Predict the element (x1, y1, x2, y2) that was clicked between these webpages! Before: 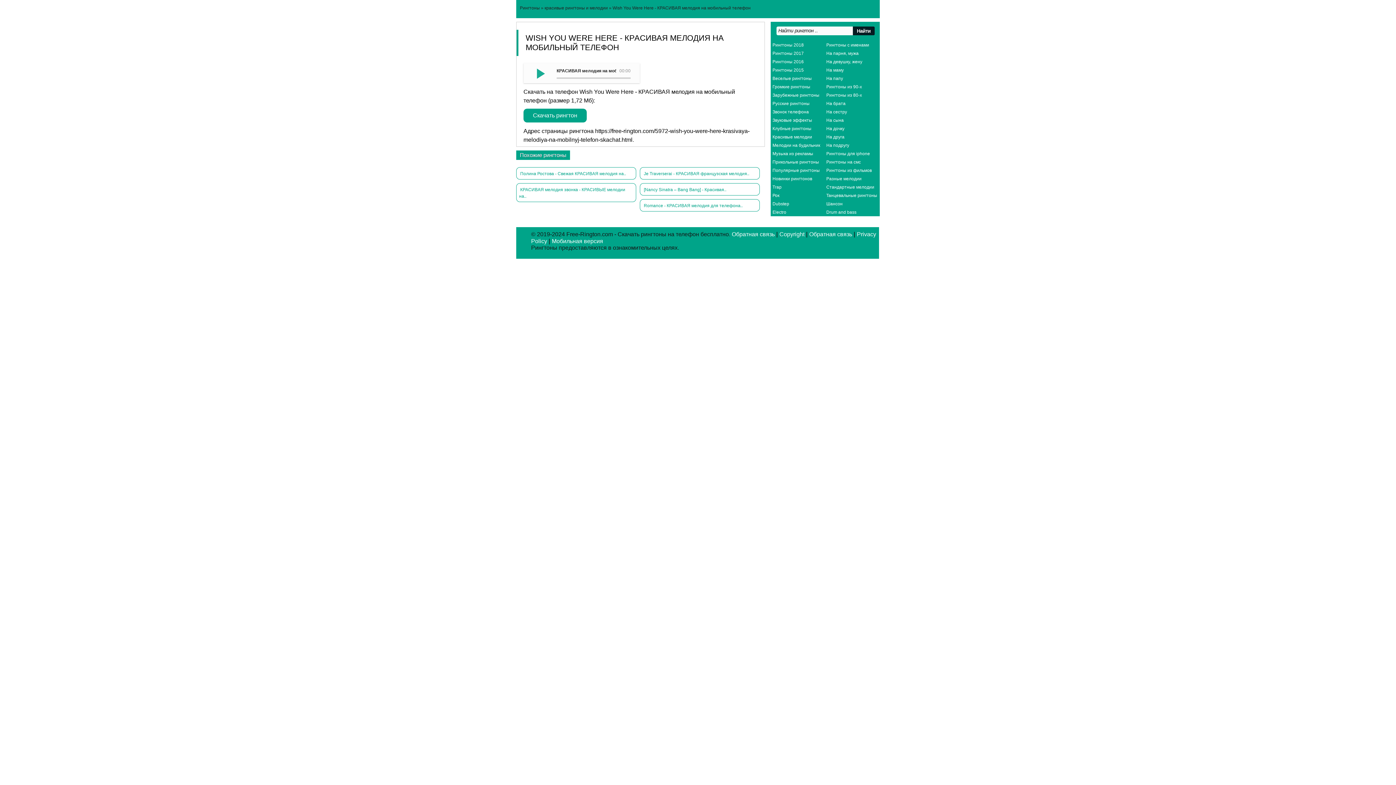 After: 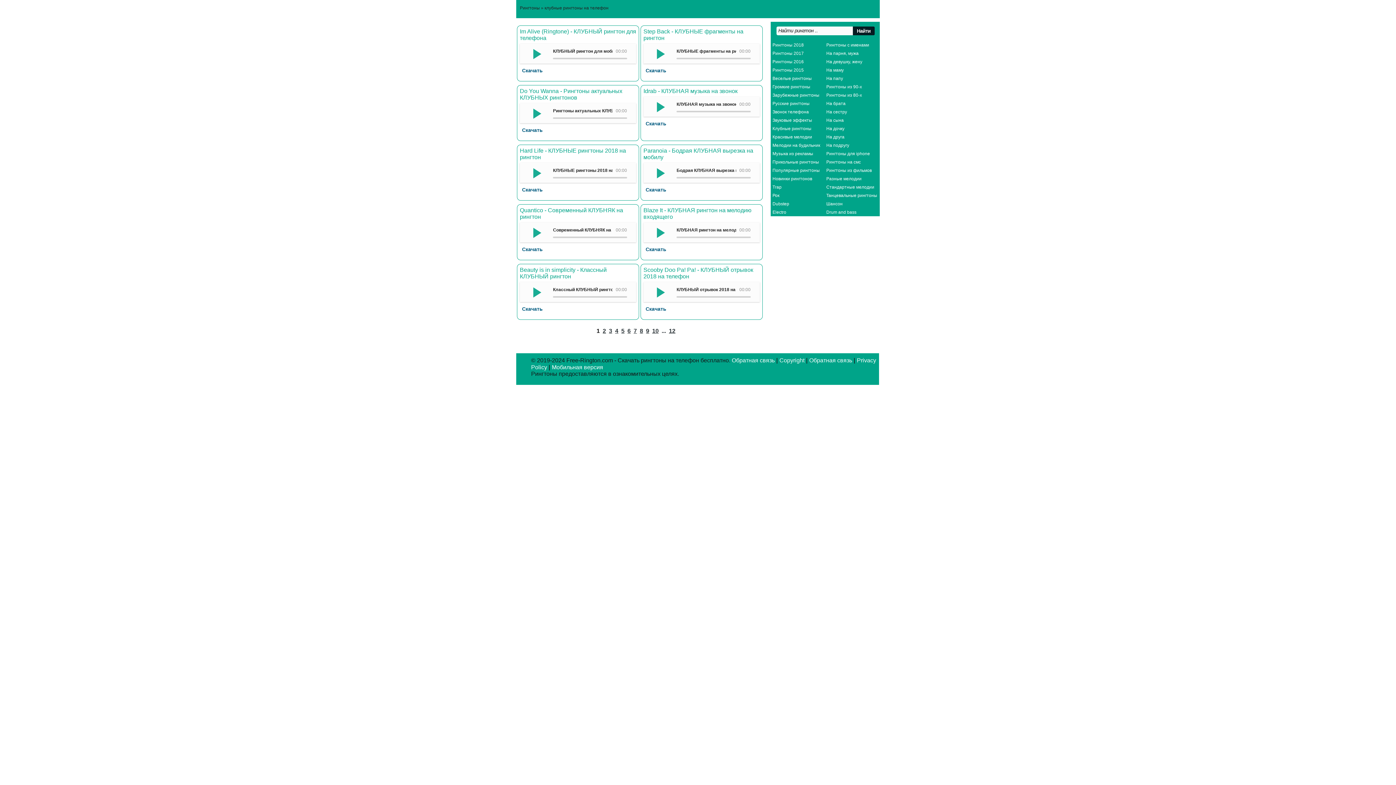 Action: label: Клубные рингтоны bbox: (772, 126, 811, 131)